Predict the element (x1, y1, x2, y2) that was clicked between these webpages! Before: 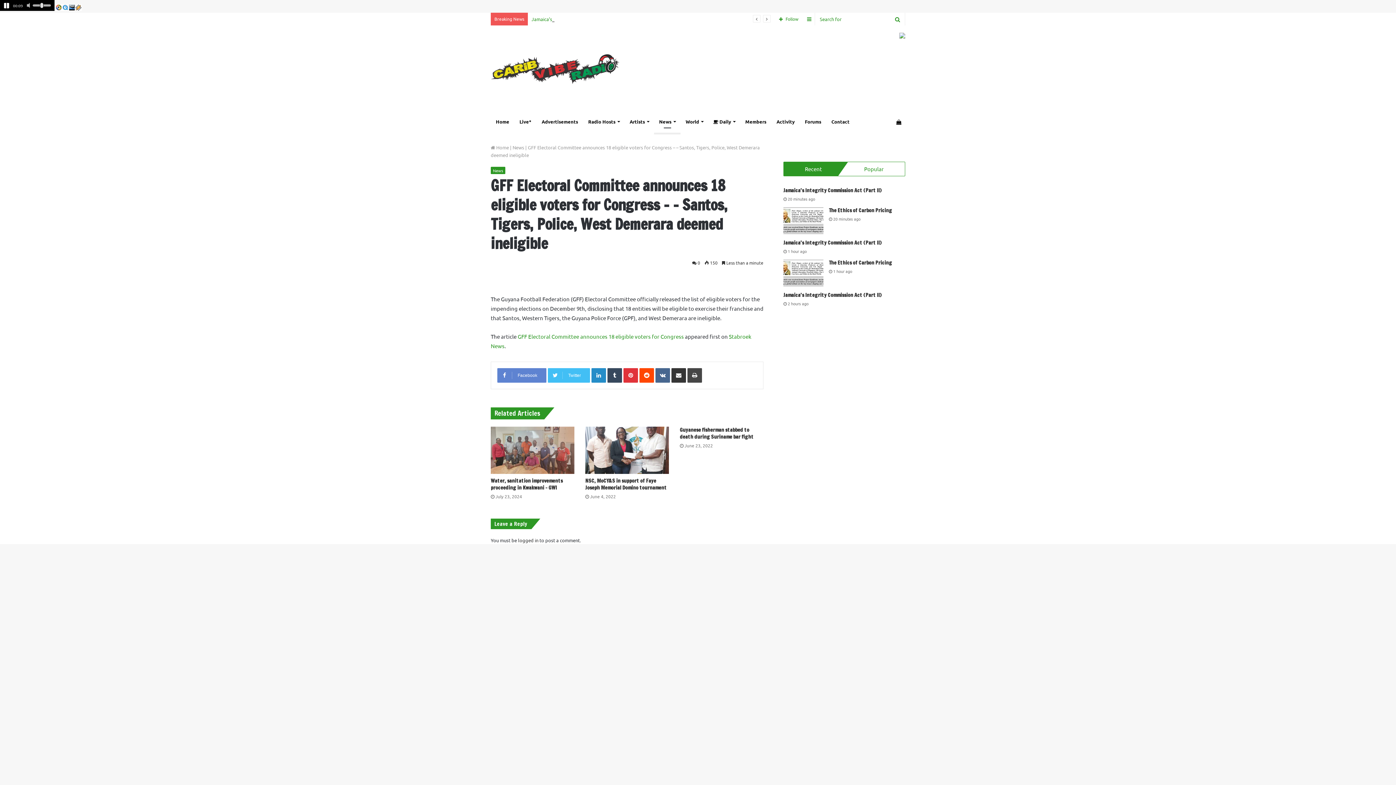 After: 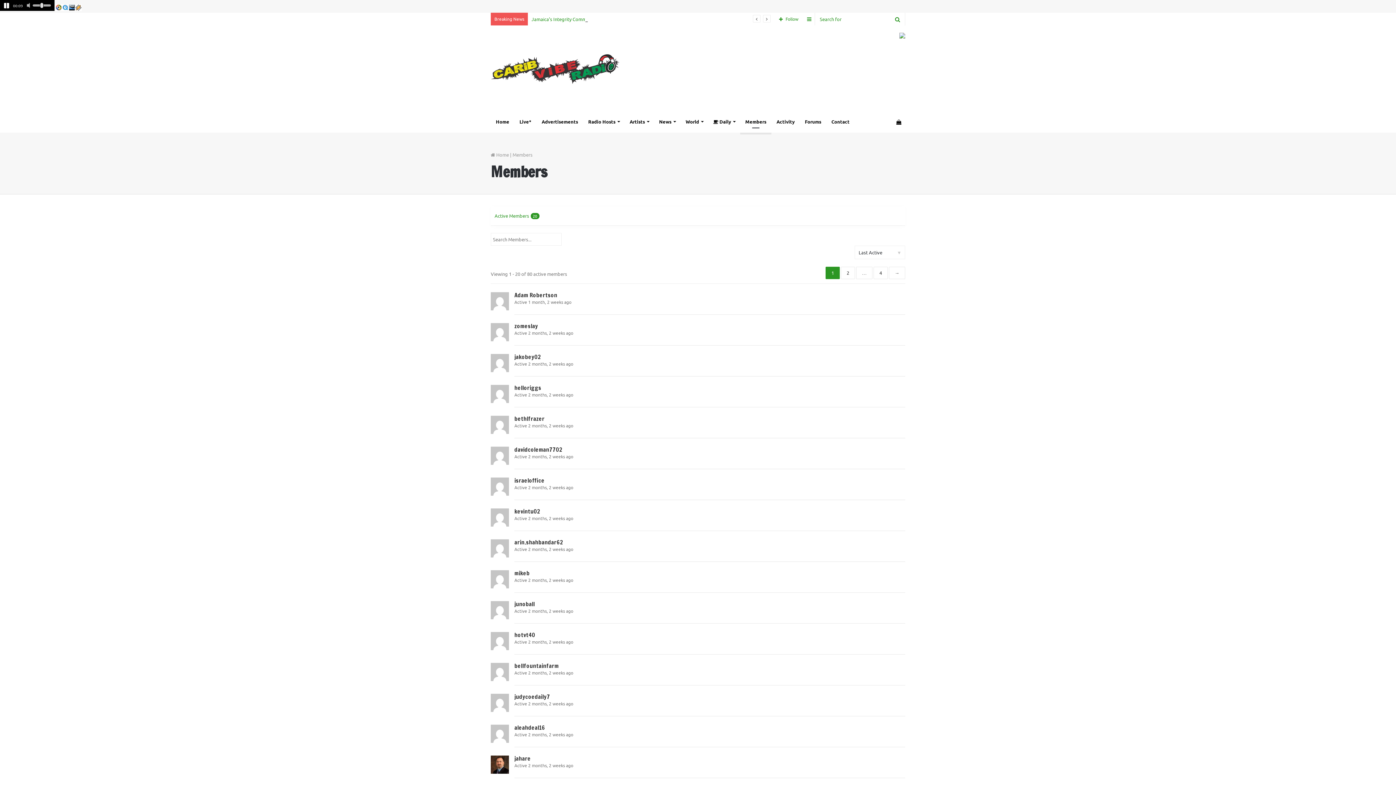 Action: bbox: (740, 111, 771, 132) label: Members